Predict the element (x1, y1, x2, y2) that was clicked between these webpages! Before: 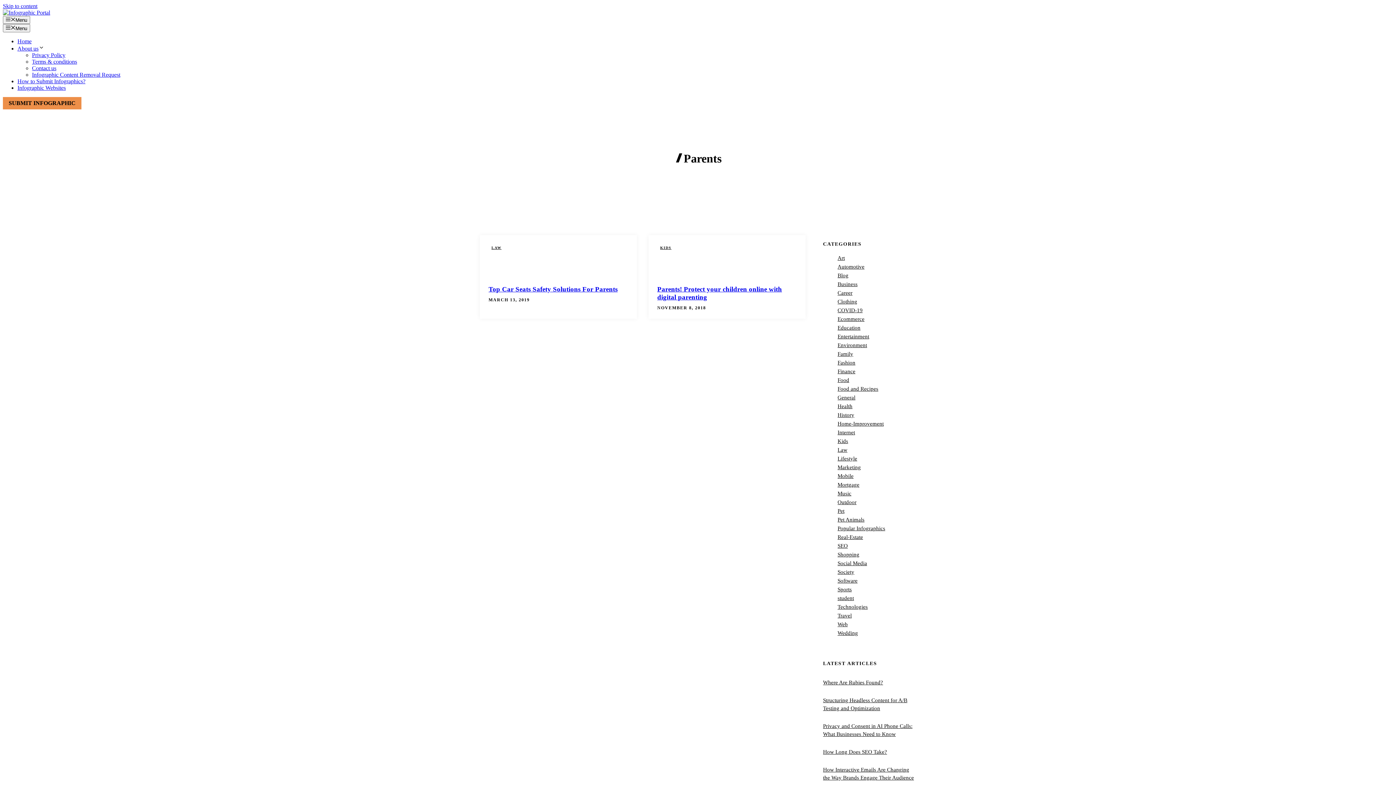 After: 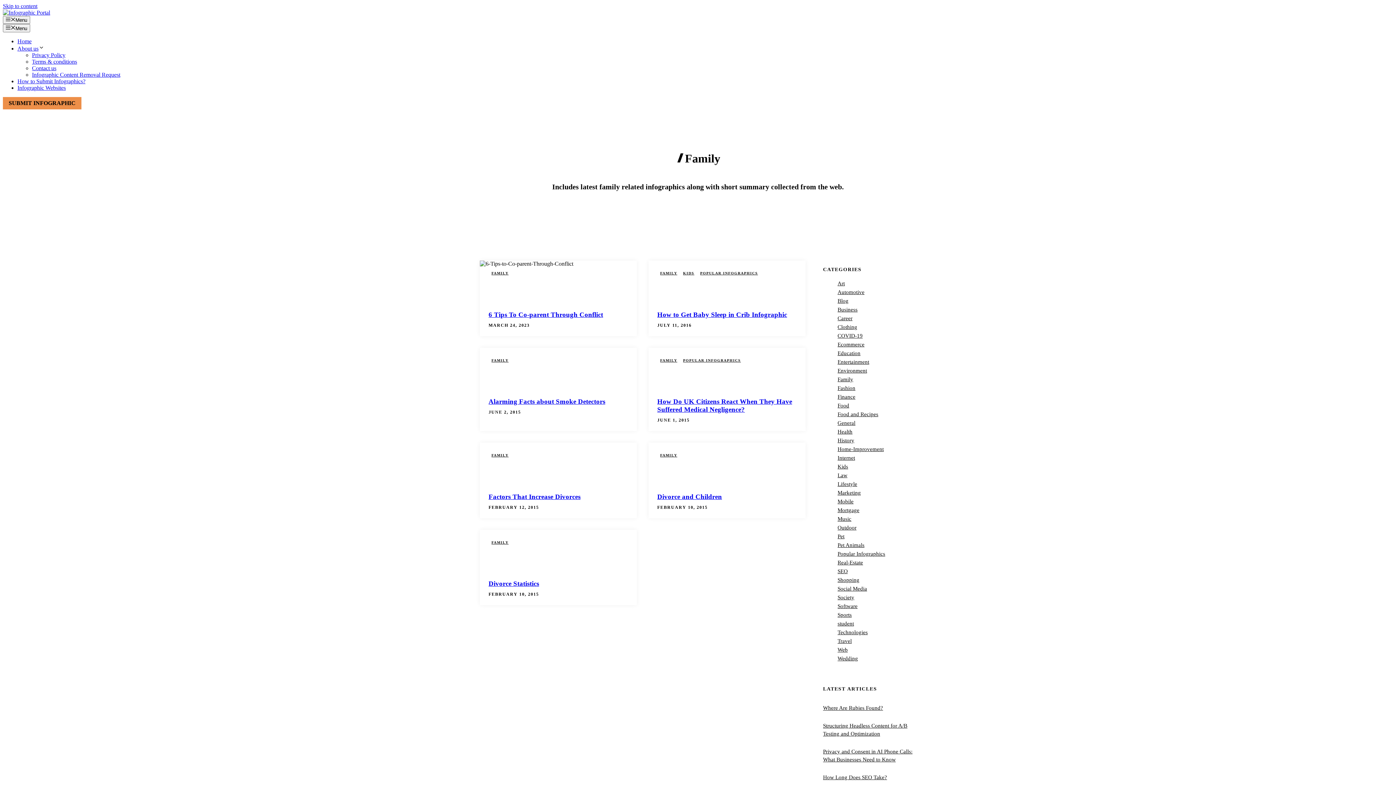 Action: bbox: (837, 351, 853, 357) label: Family